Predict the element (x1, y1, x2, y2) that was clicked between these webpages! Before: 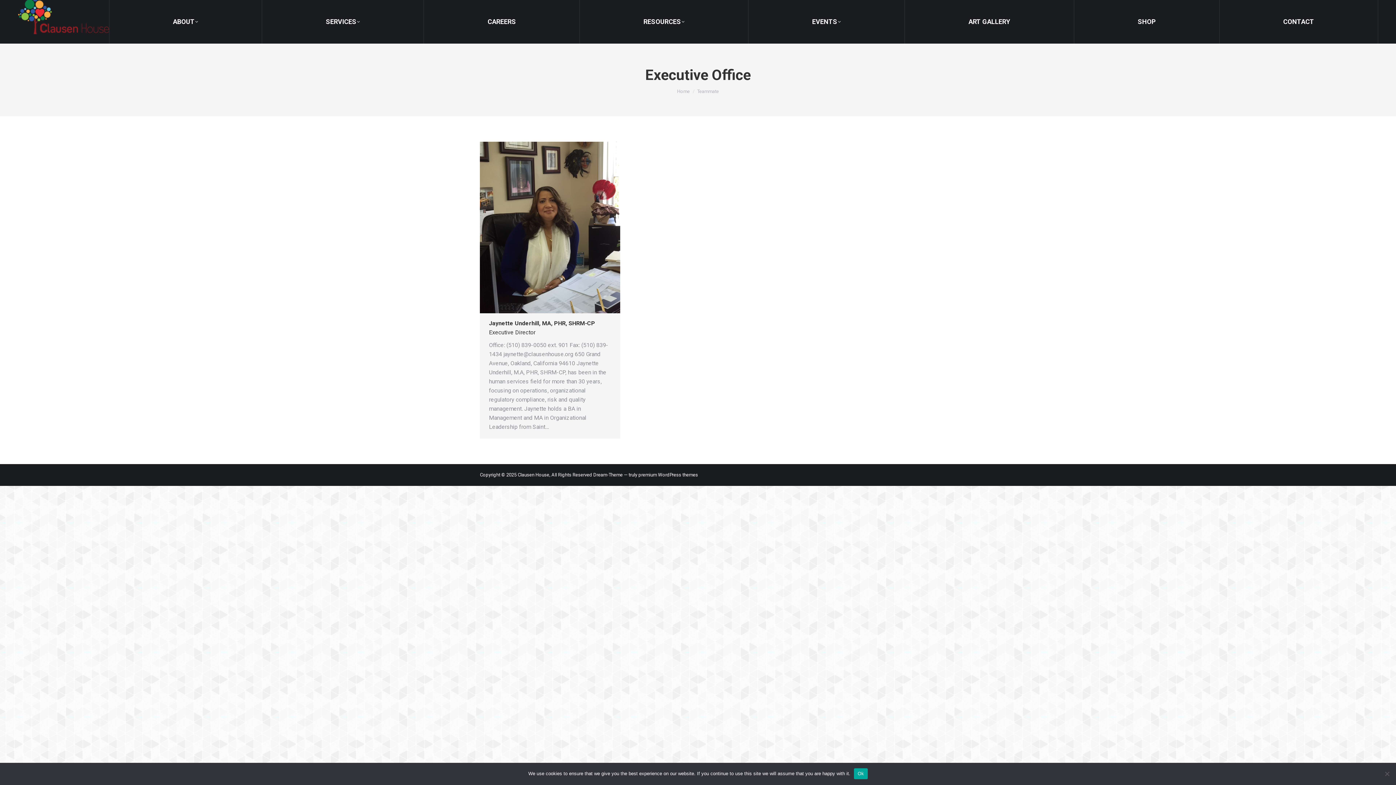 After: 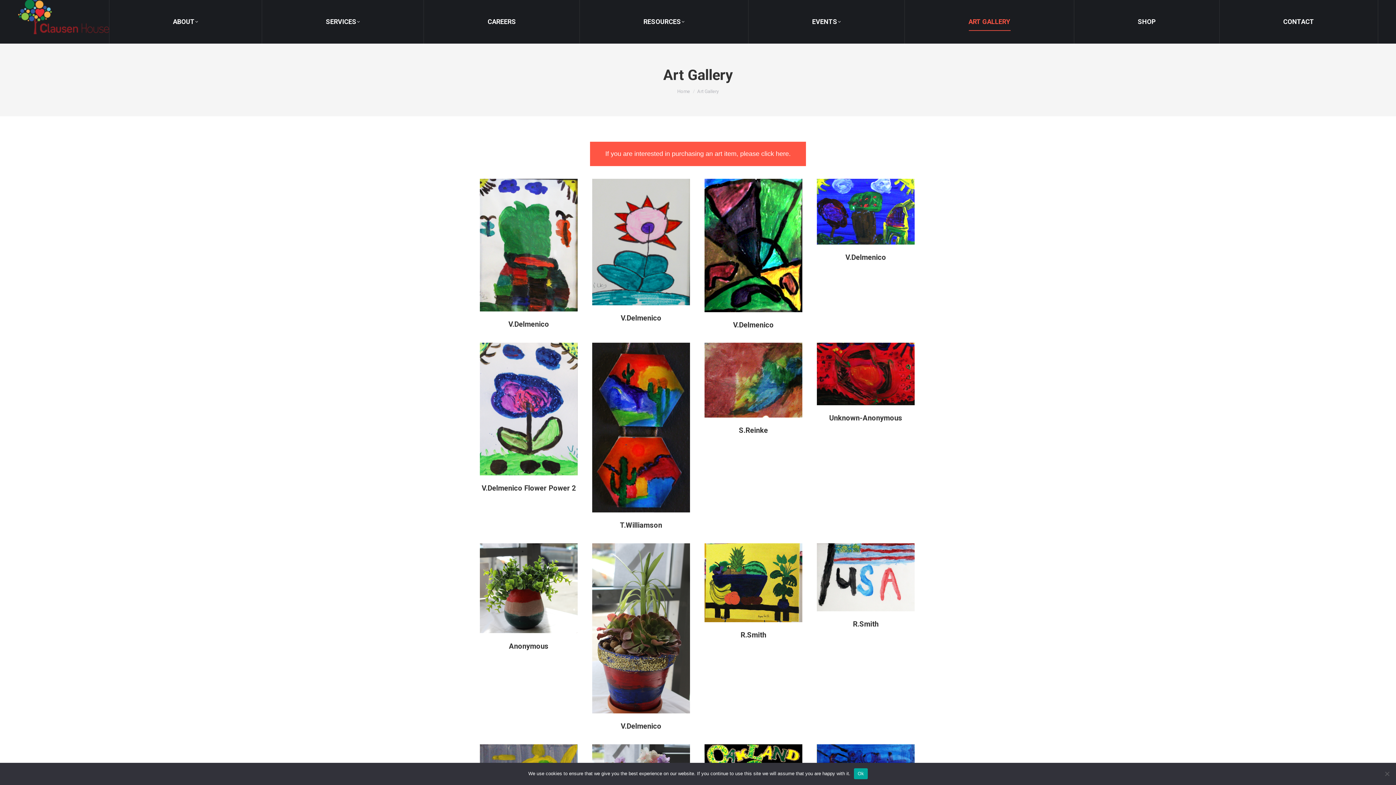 Action: label: ART GALLERY bbox: (904, 2, 1074, 40)